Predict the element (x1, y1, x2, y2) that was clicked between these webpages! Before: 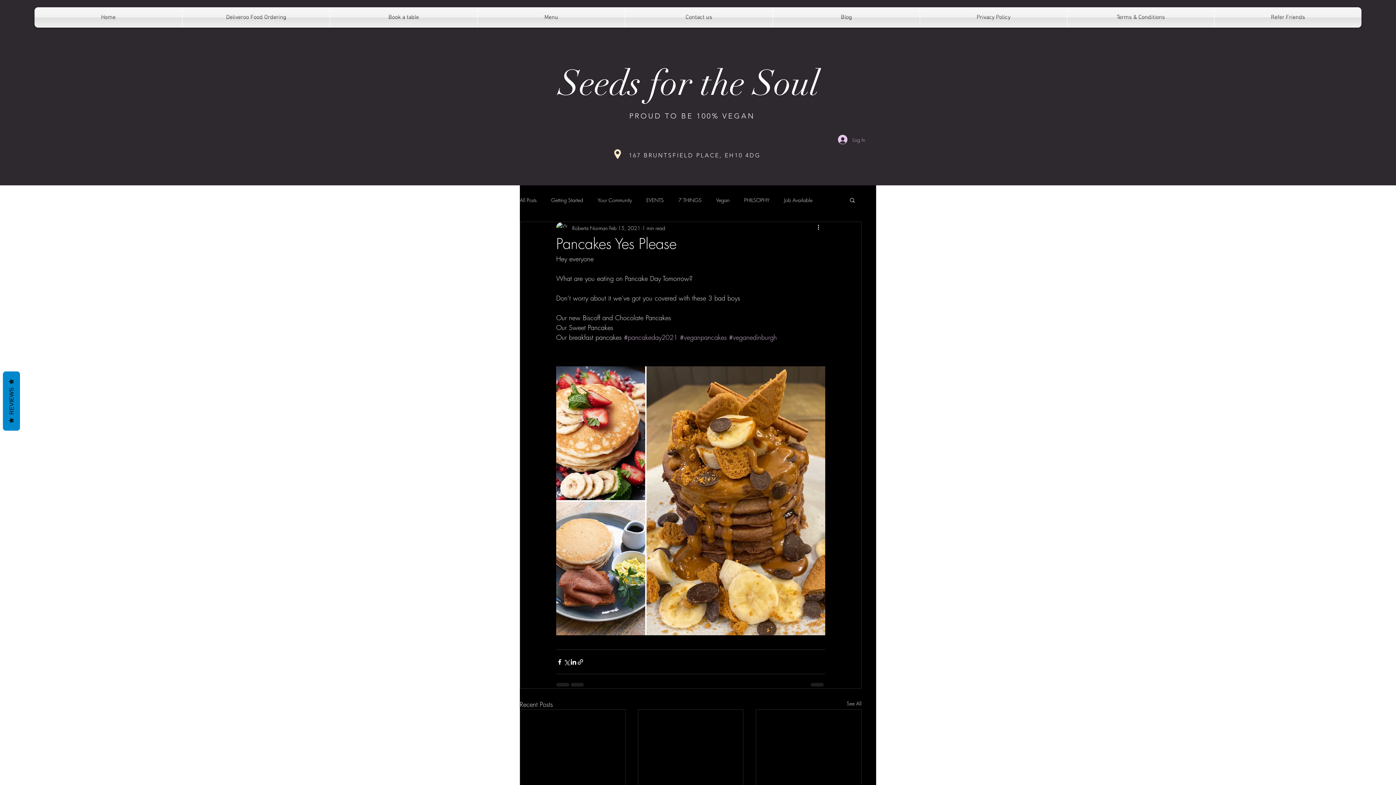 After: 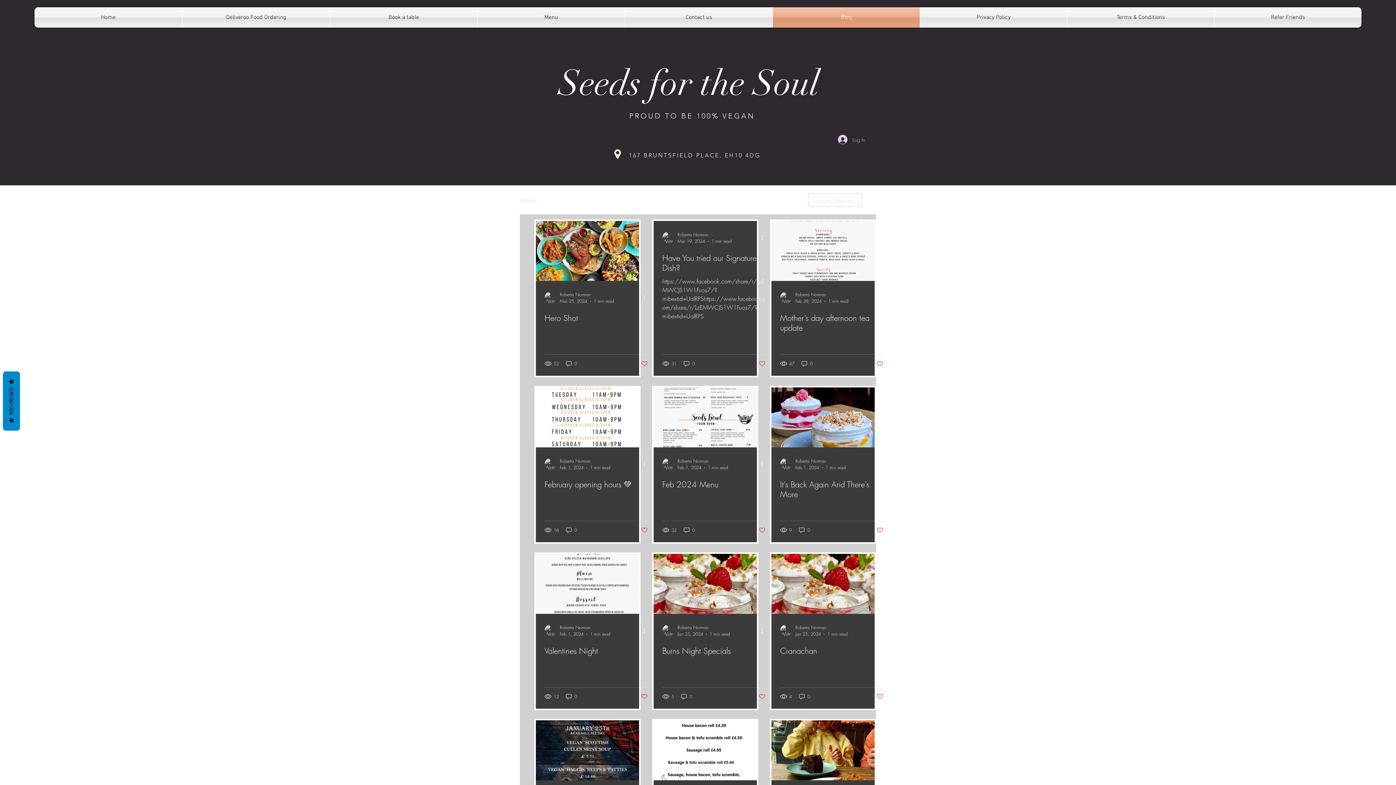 Action: label: All Posts bbox: (520, 196, 536, 203)